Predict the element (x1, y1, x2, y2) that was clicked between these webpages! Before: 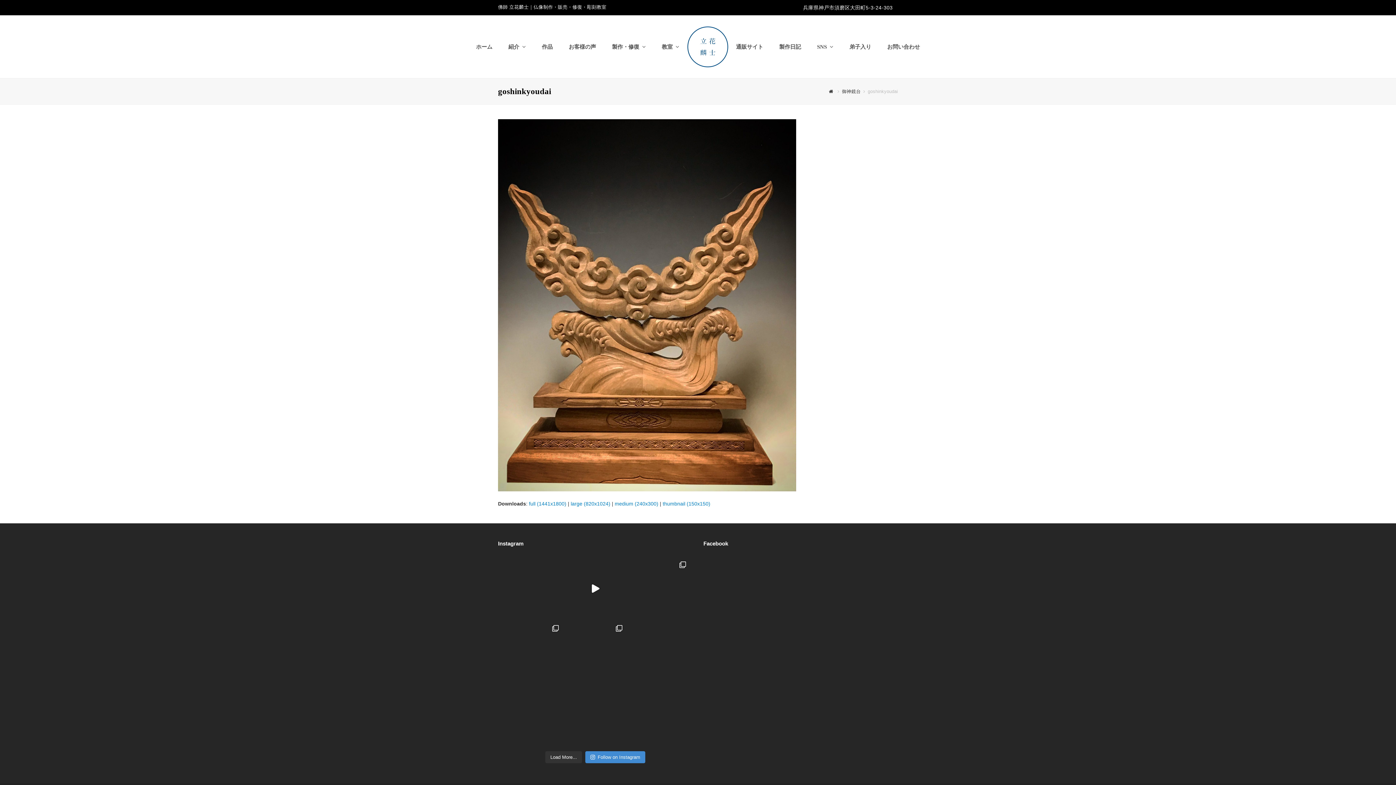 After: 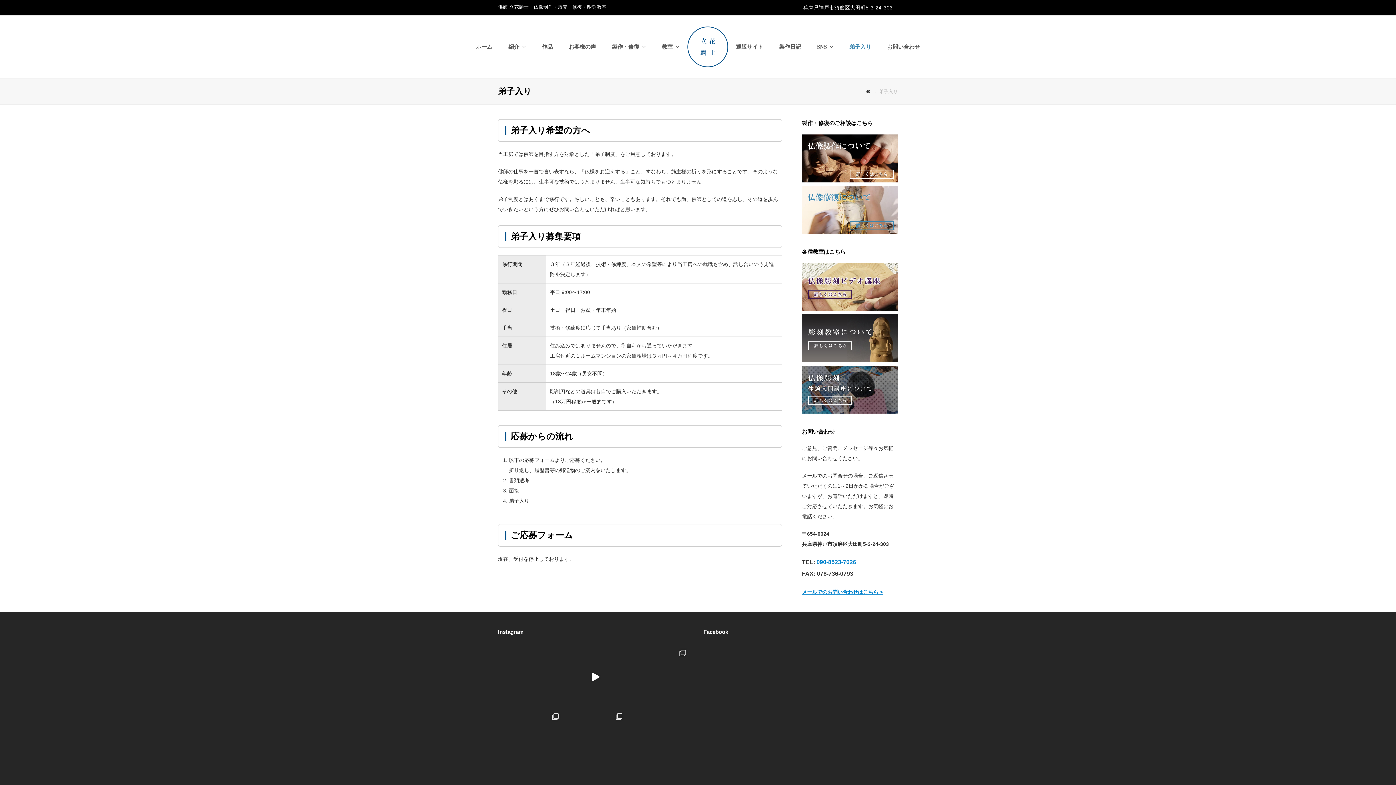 Action: bbox: (841, 37, 879, 56) label: 弟子入り